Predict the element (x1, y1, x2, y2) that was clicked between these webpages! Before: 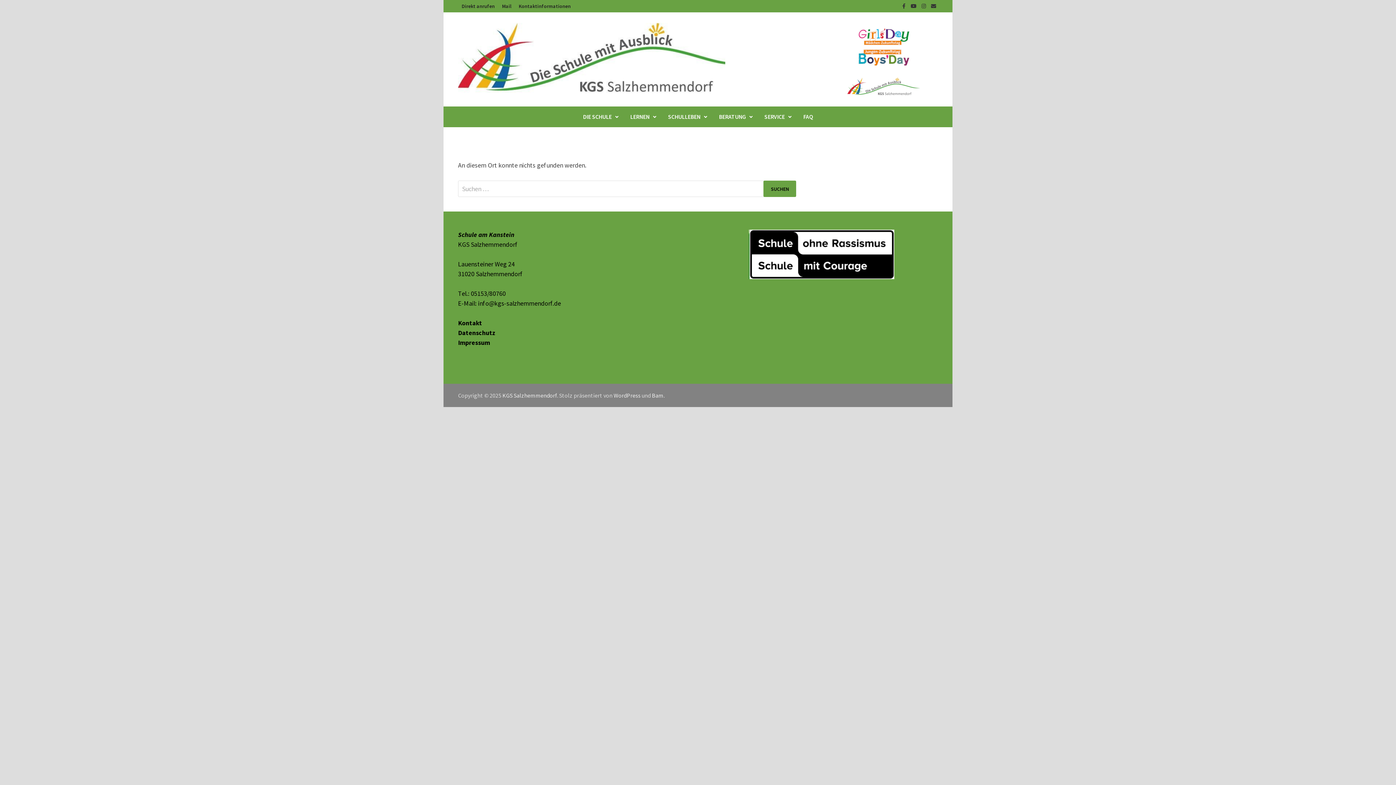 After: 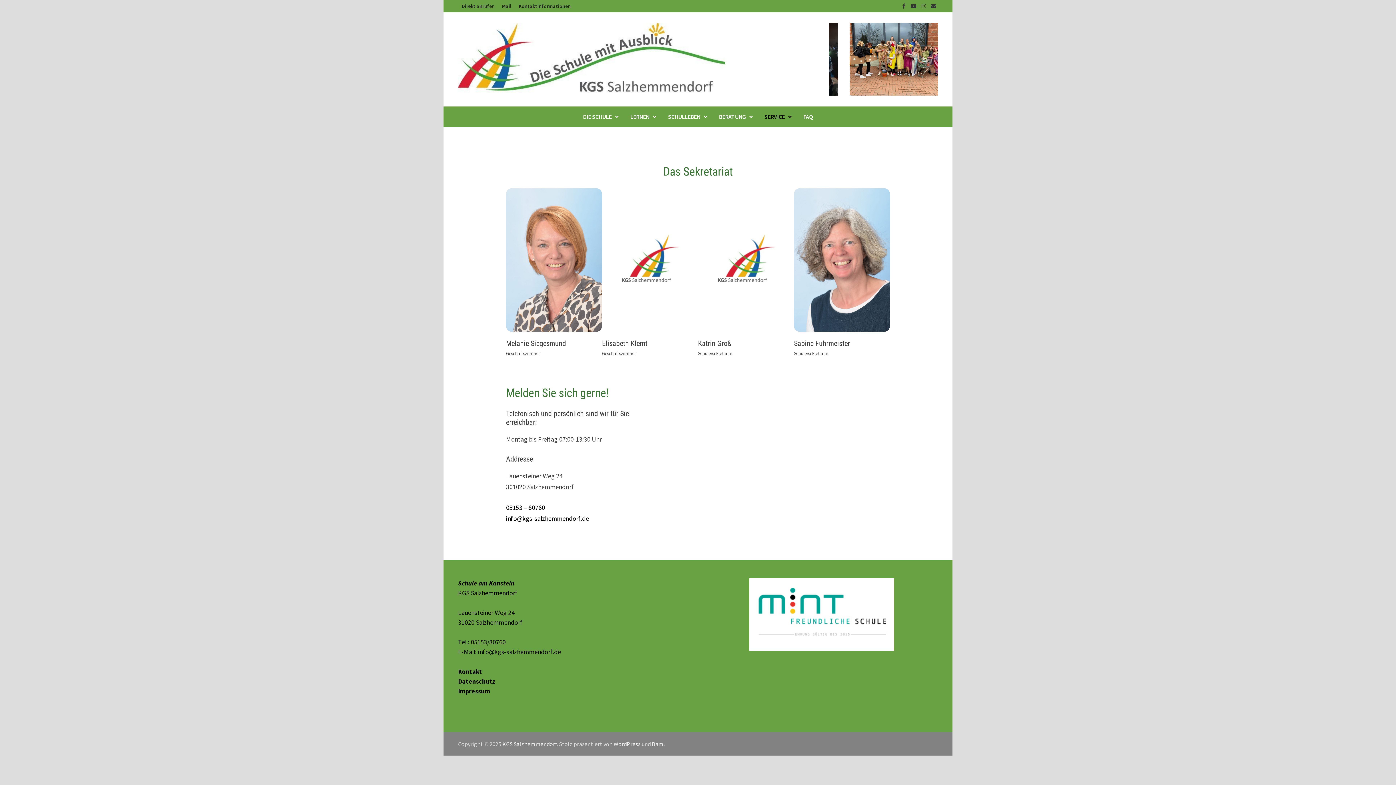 Action: label: Kontaktinformationen bbox: (515, 0, 574, 12)